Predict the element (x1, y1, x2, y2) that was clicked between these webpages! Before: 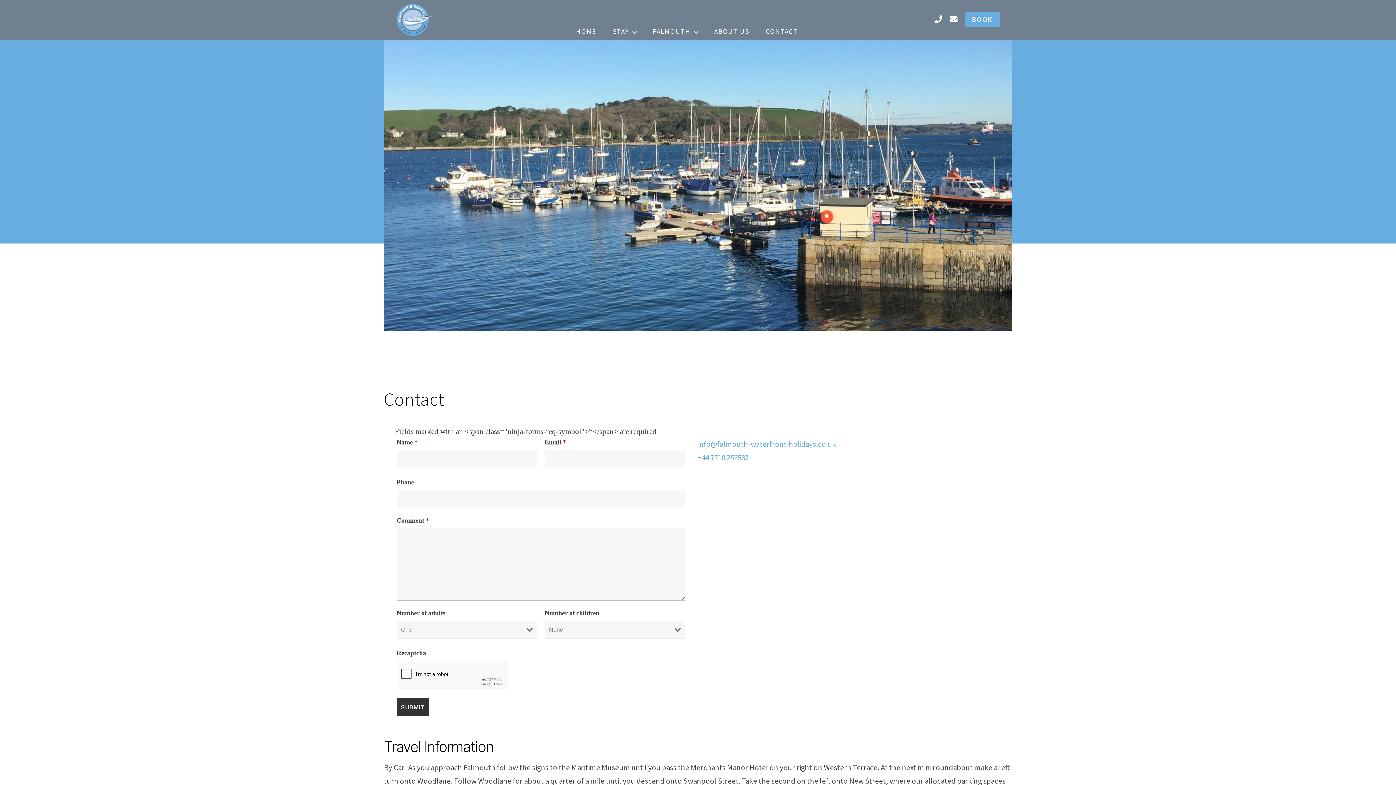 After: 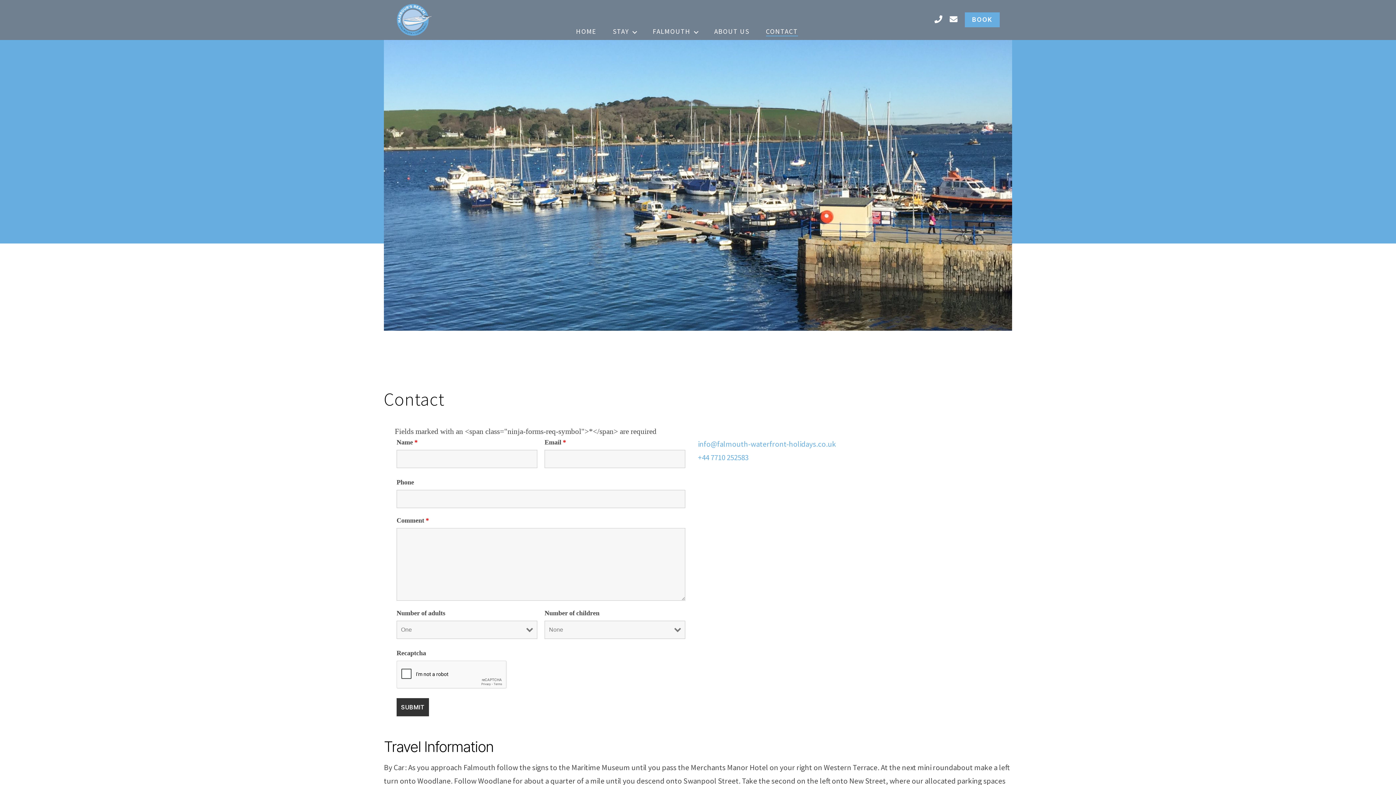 Action: bbox: (714, 426, 730, 436)